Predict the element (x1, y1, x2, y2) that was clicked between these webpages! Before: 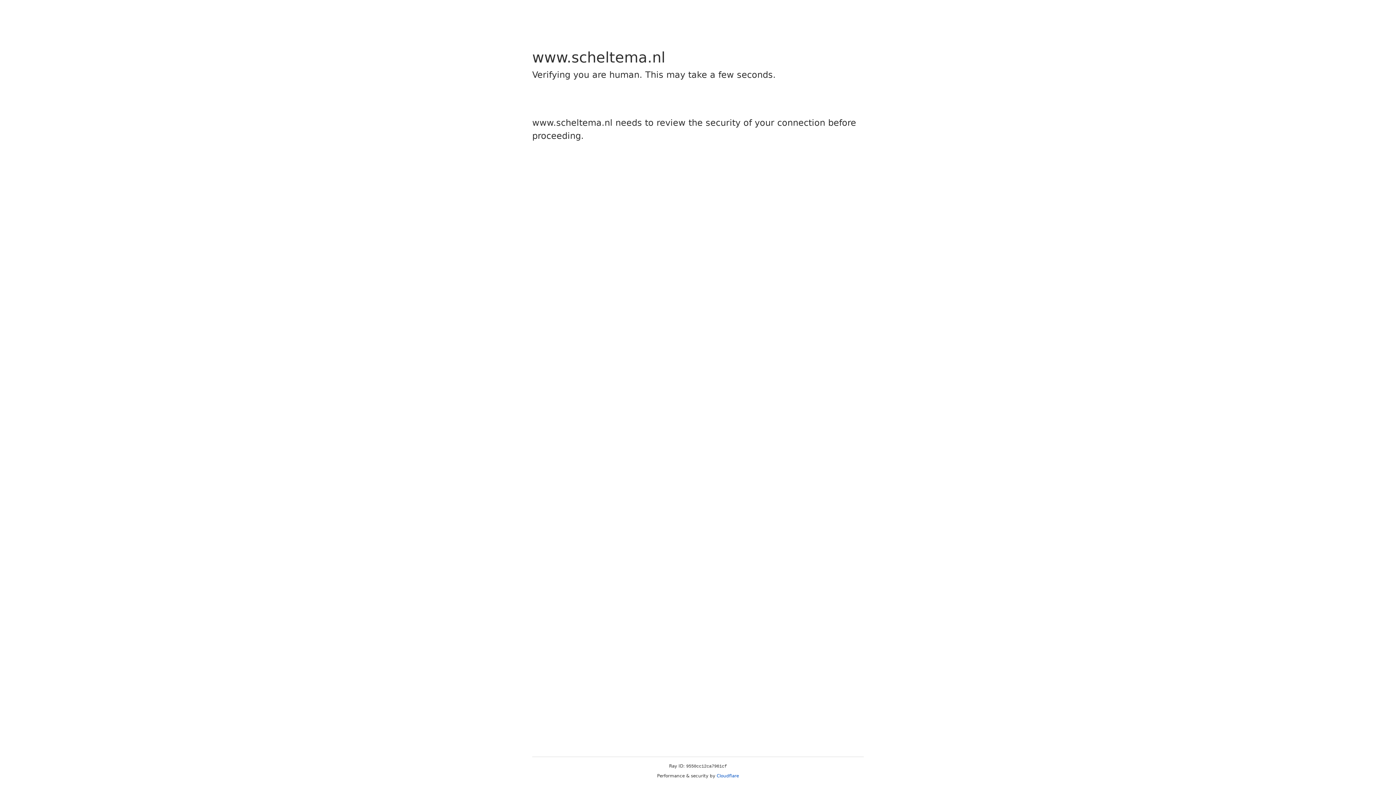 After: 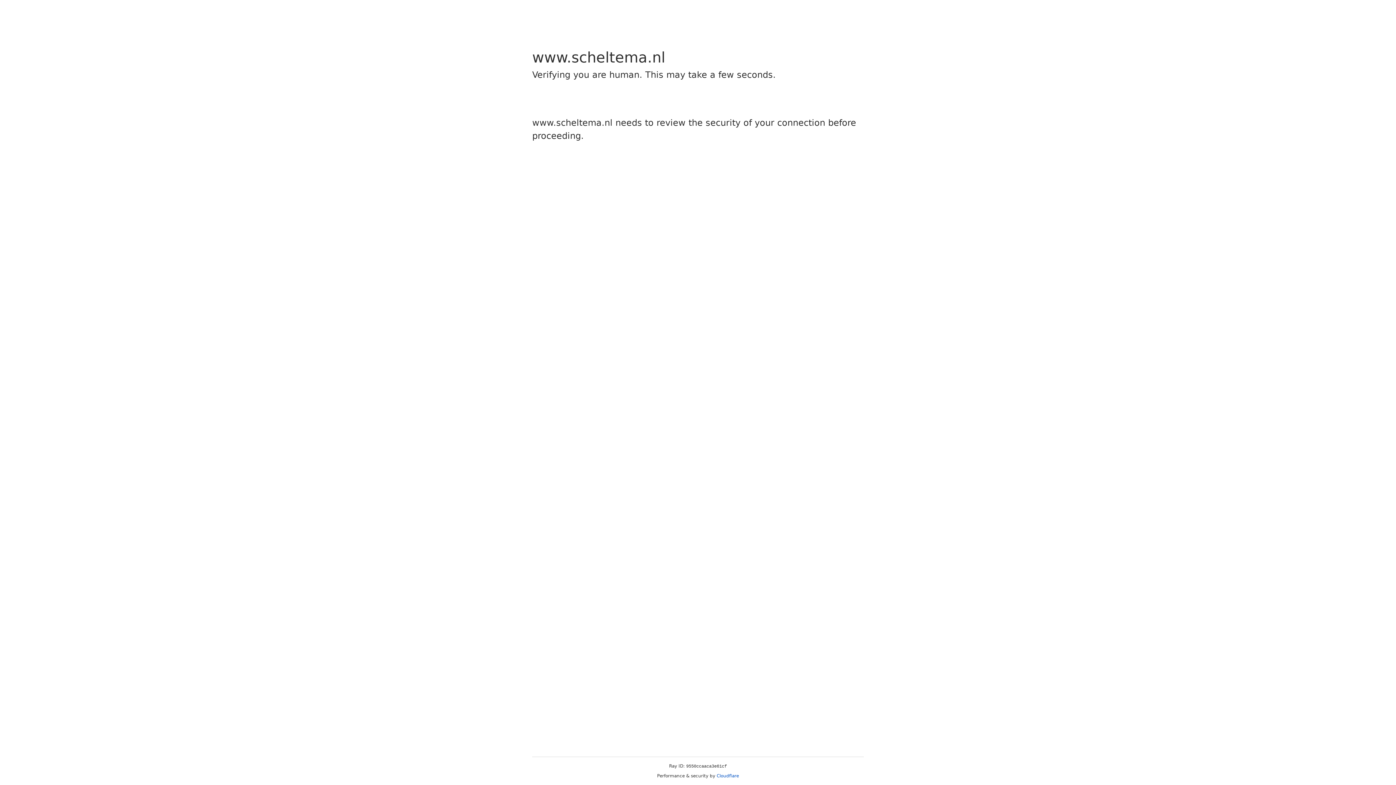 Action: bbox: (716, 773, 739, 778) label: Cloudflare